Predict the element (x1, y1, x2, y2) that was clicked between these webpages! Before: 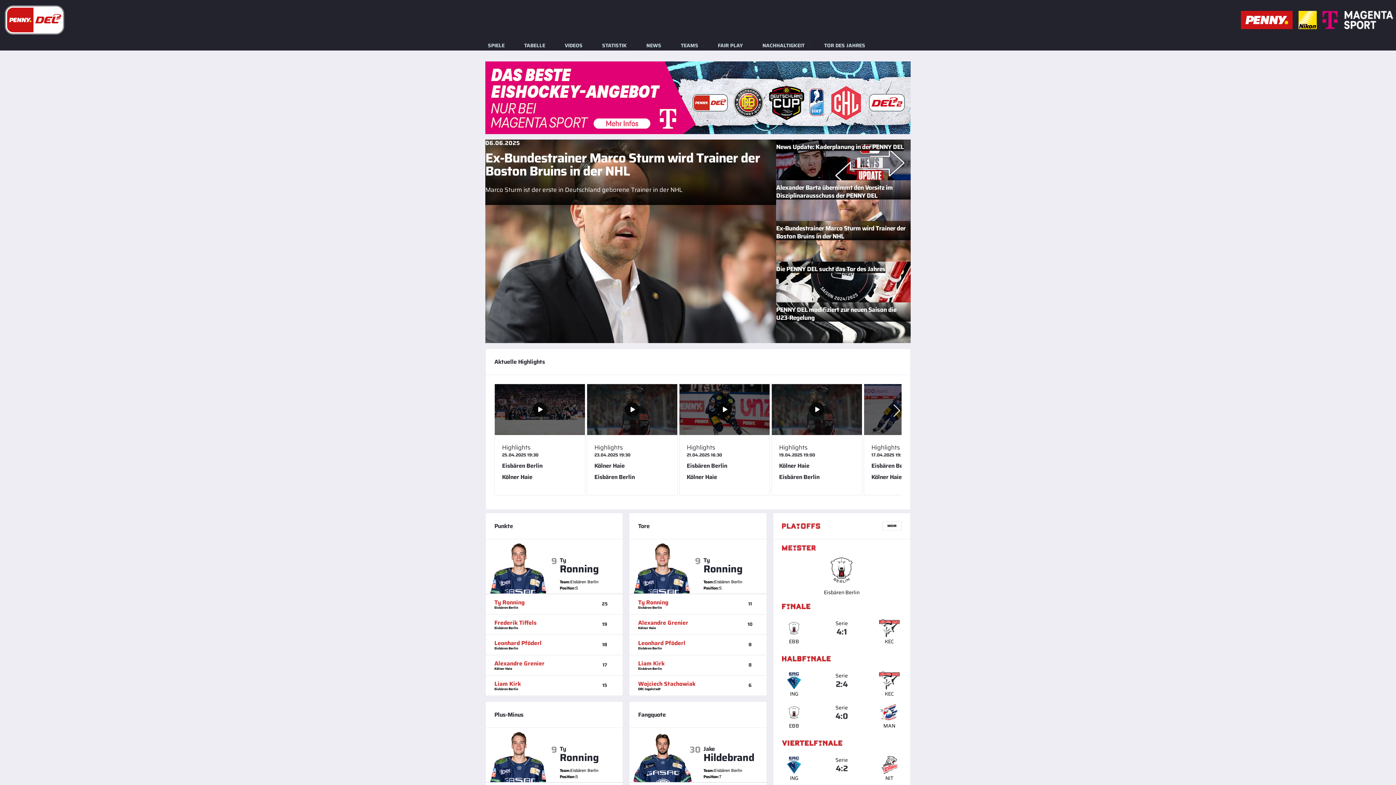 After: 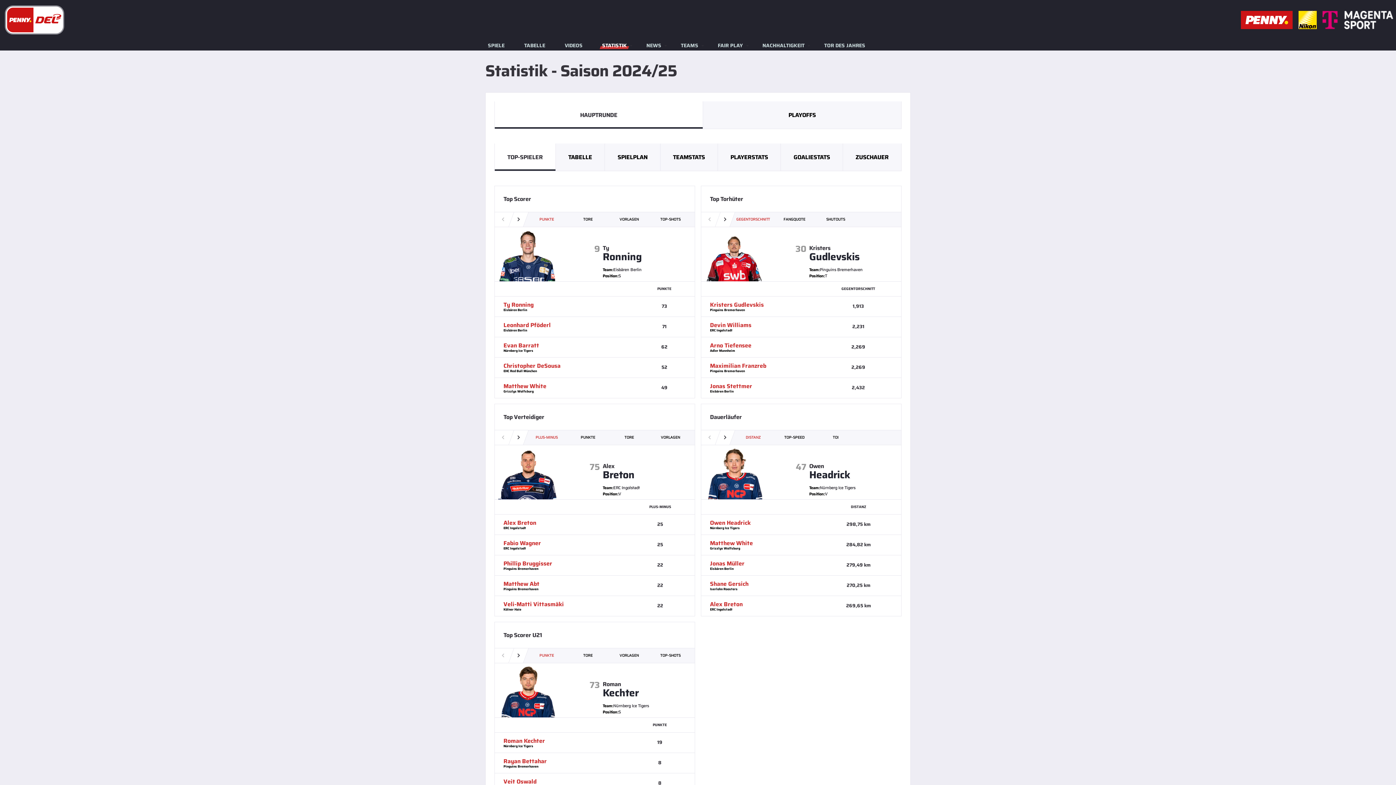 Action: label: STATISTIK bbox: (592, 40, 636, 50)